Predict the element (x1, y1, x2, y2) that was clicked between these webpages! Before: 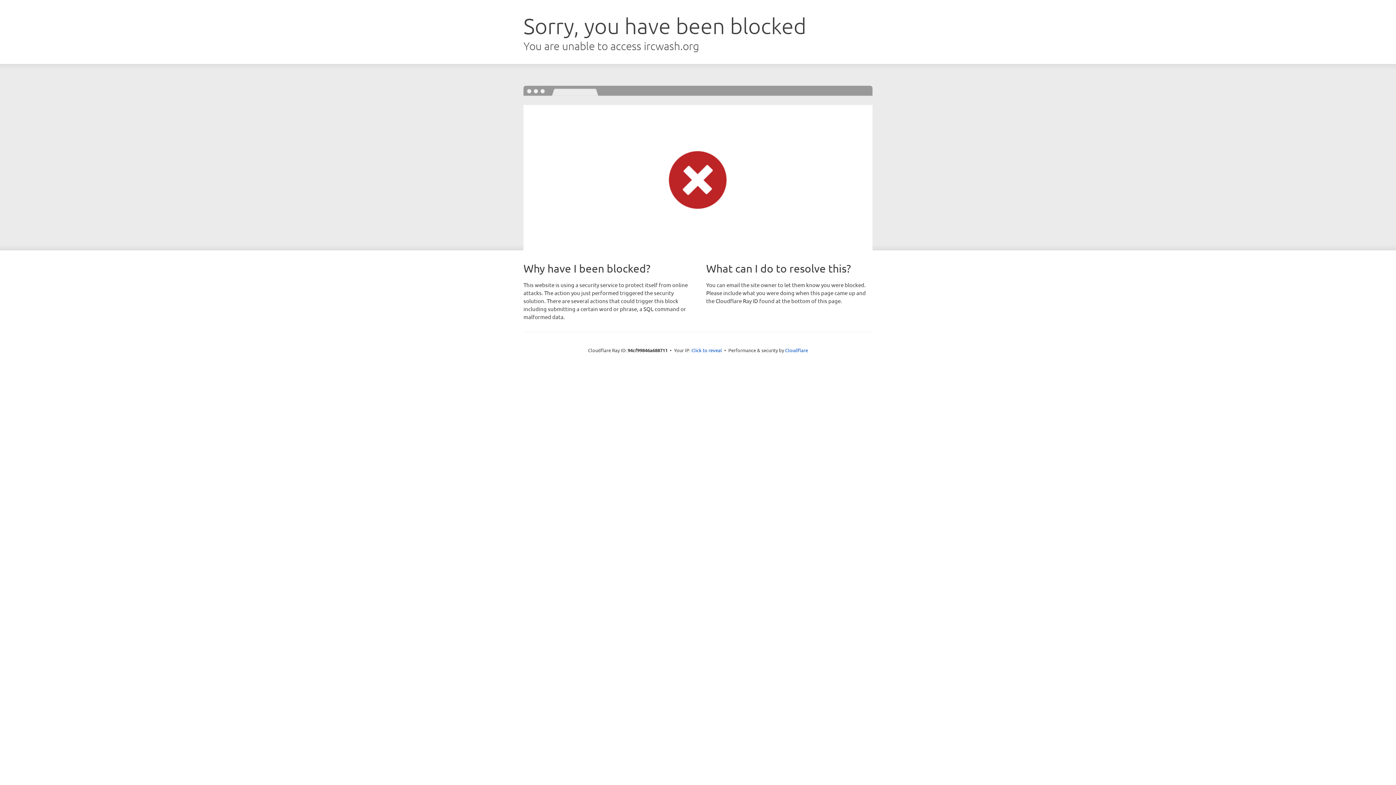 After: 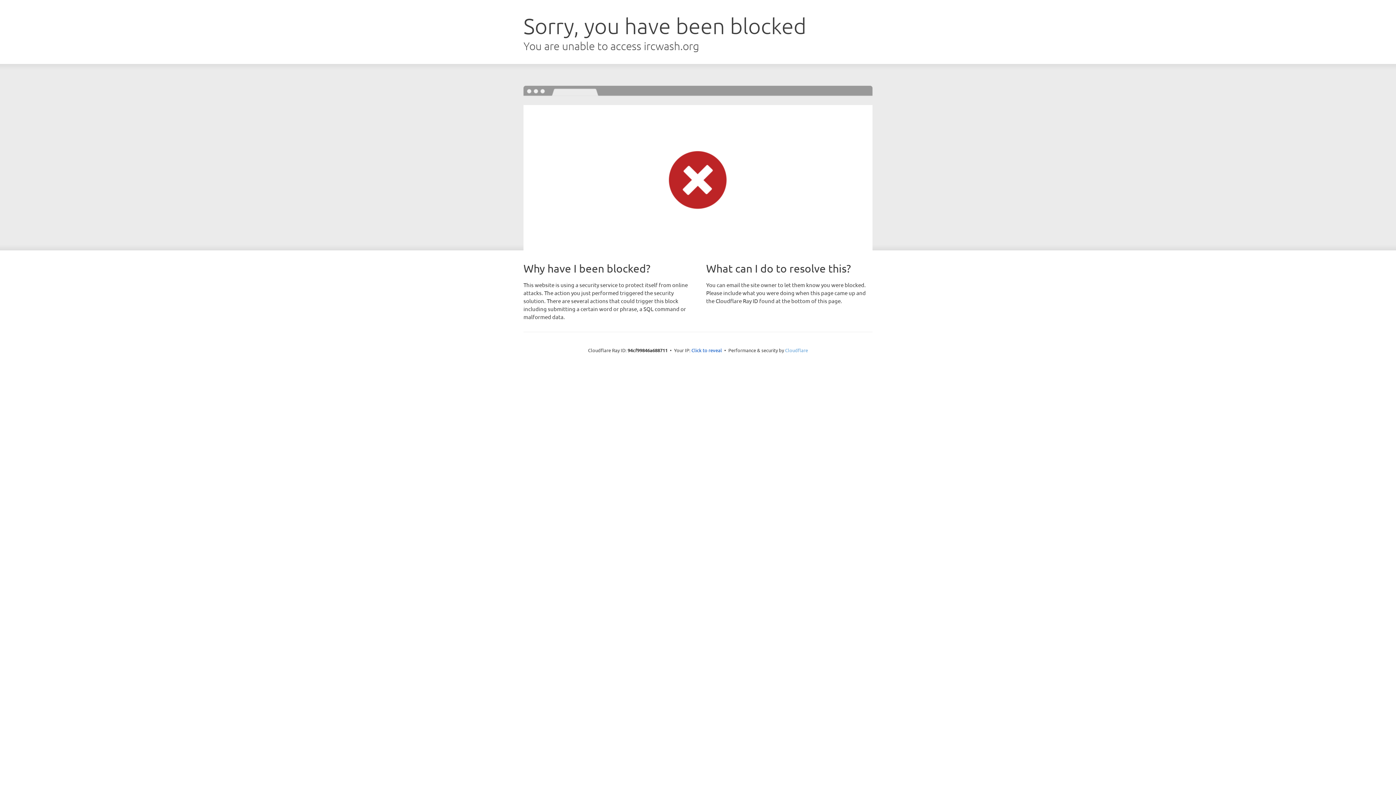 Action: label: Cloudflare bbox: (785, 347, 808, 353)